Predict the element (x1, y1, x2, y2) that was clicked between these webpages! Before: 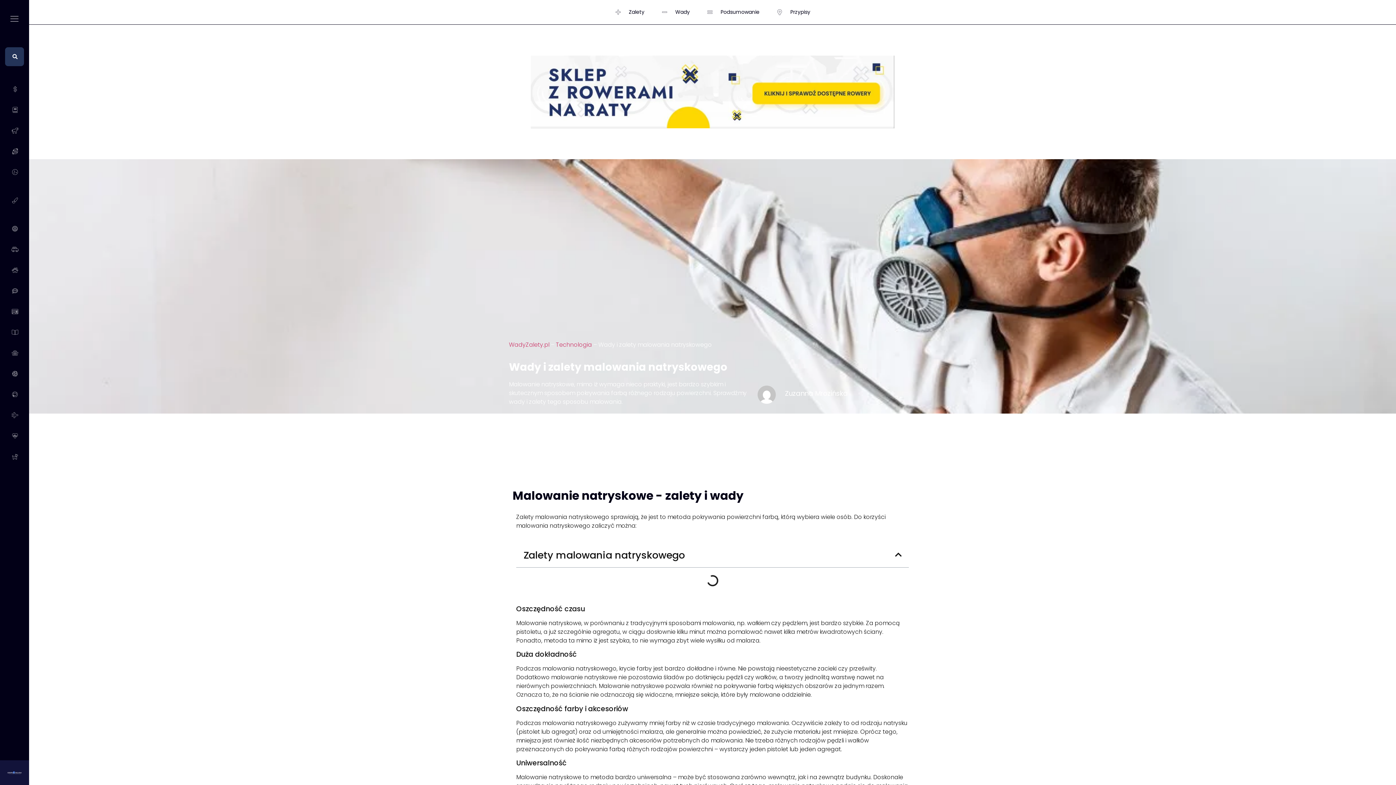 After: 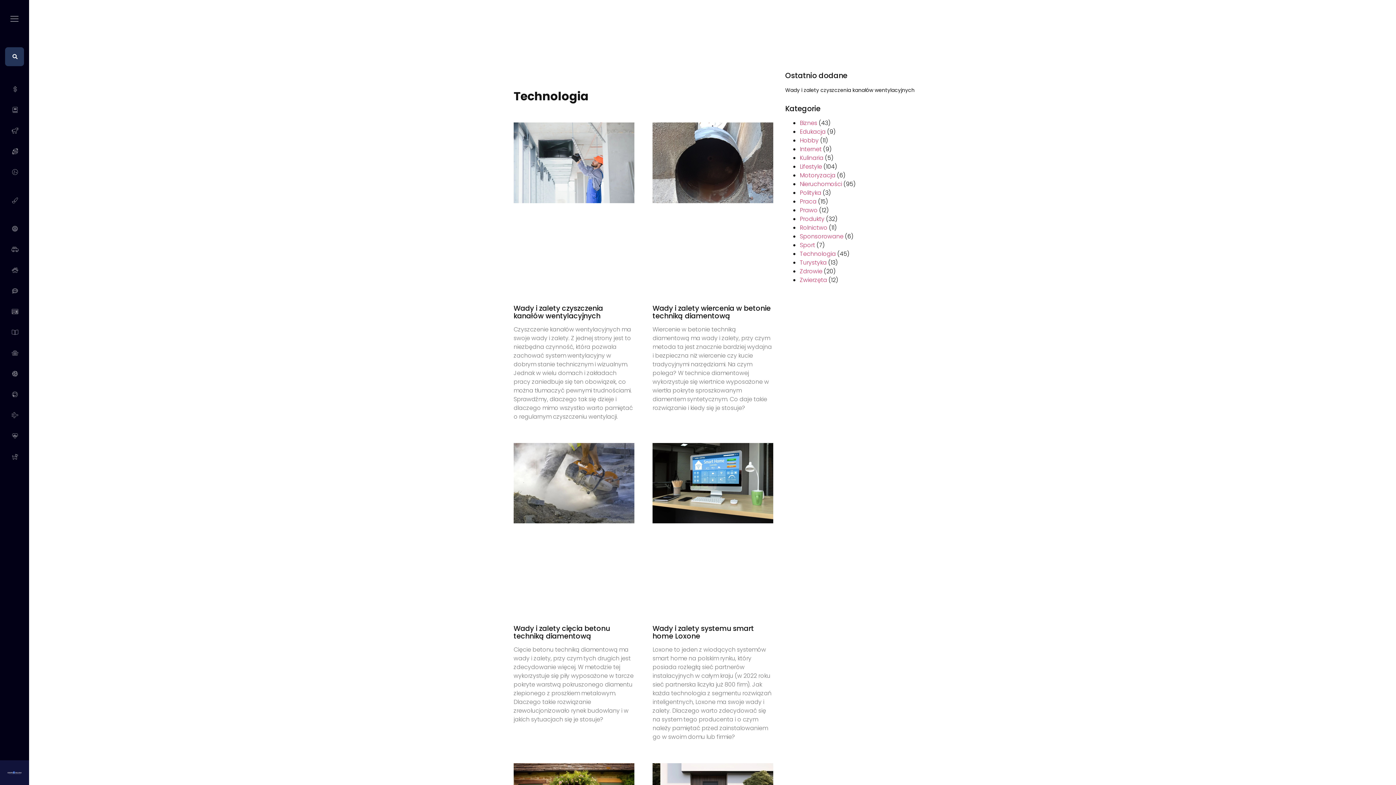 Action: label: Technologia bbox: (556, 340, 592, 349)